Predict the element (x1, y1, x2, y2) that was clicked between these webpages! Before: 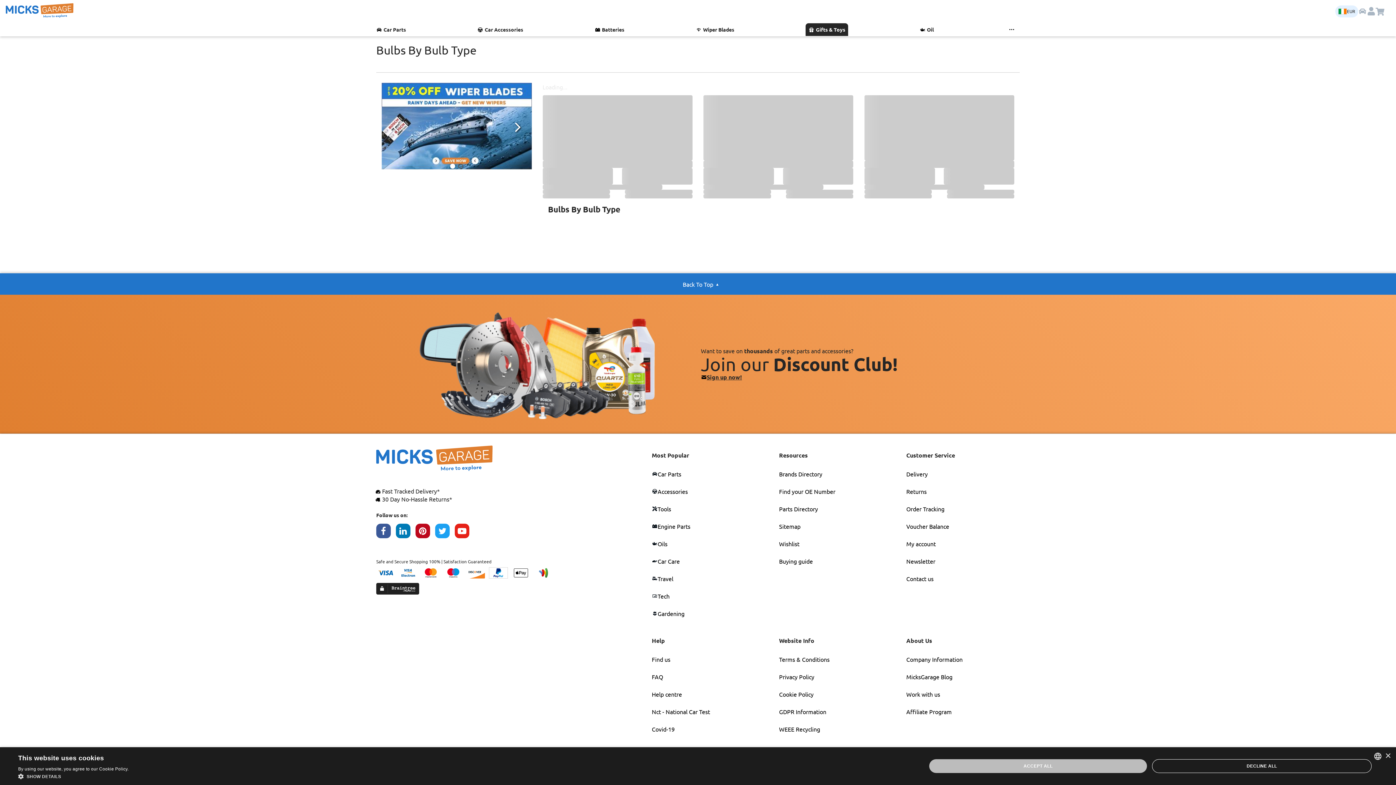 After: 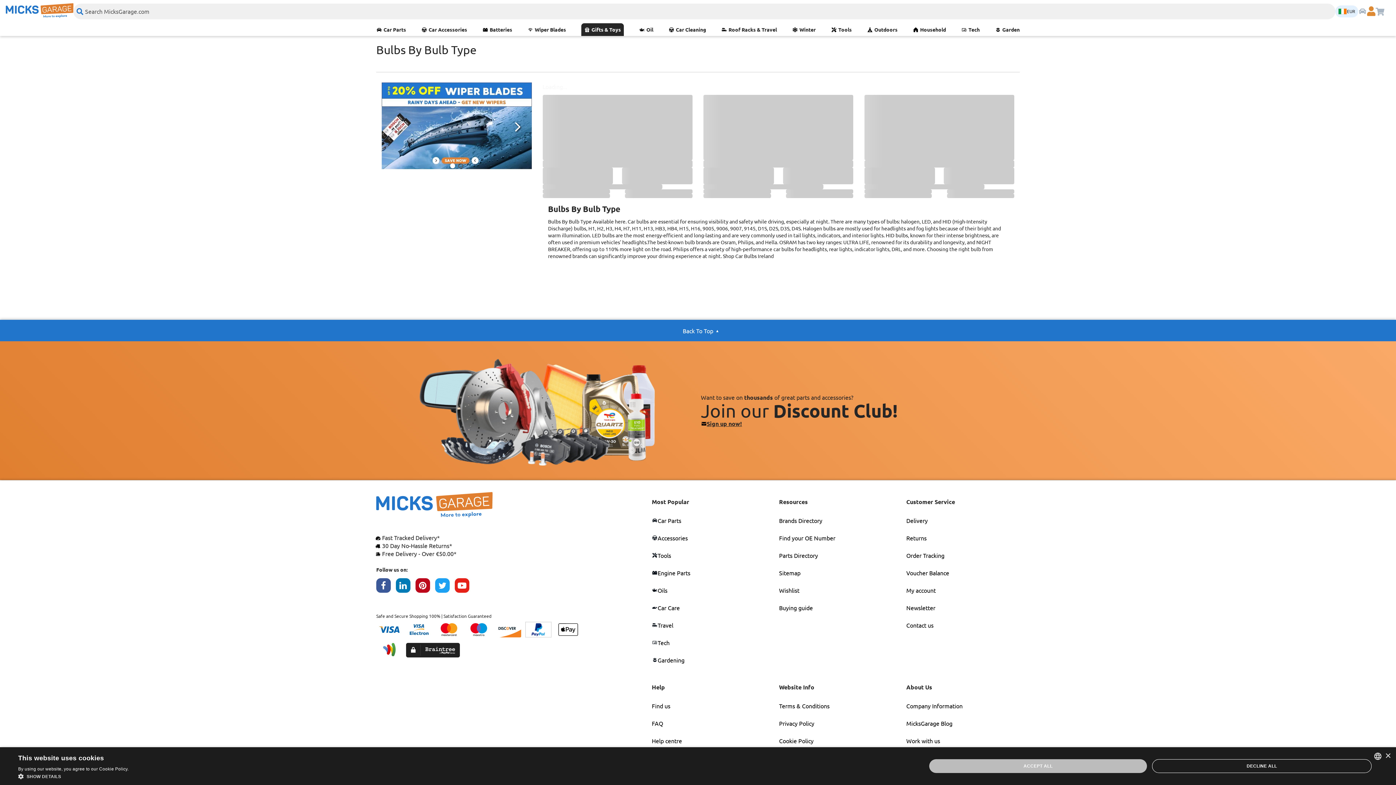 Action: label: User Profile Button bbox: (1367, 6, 1376, 15)